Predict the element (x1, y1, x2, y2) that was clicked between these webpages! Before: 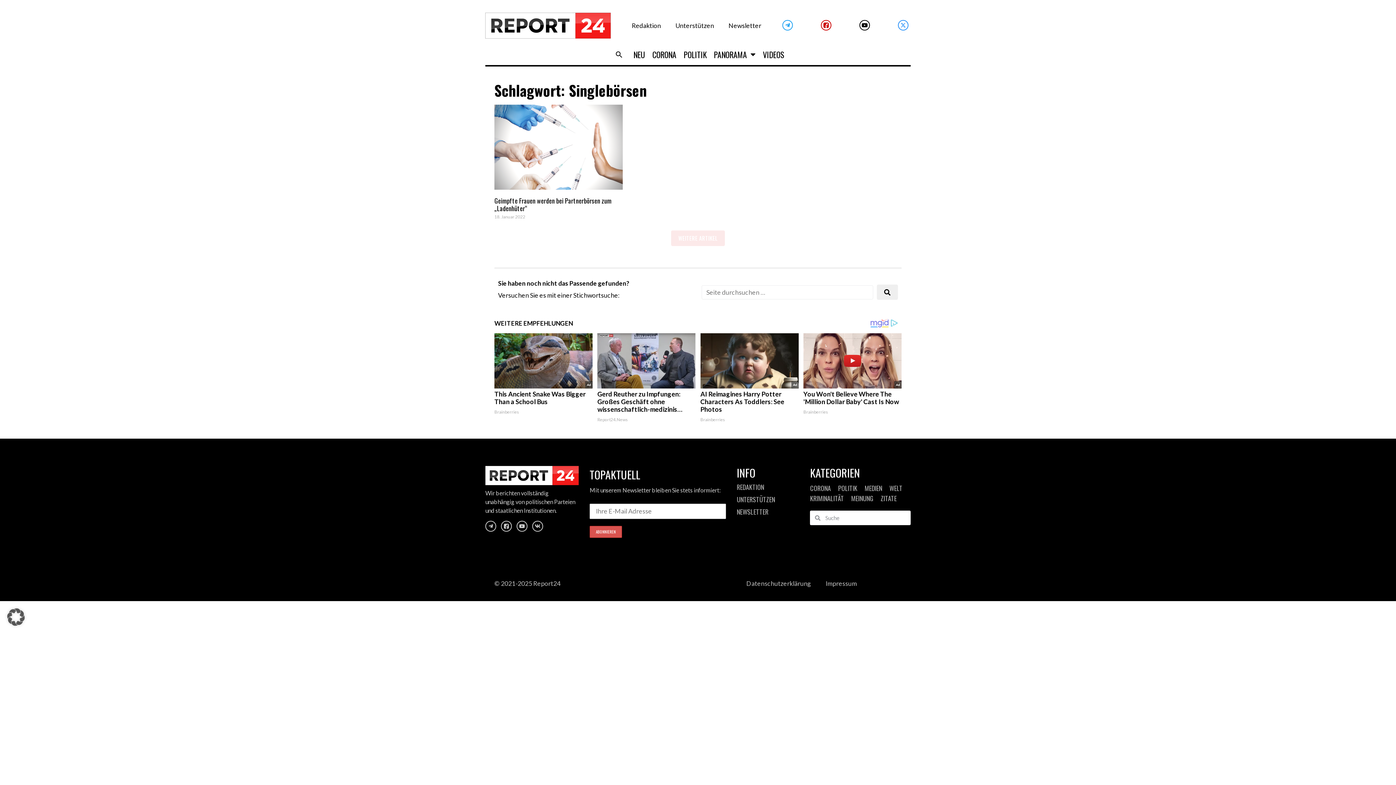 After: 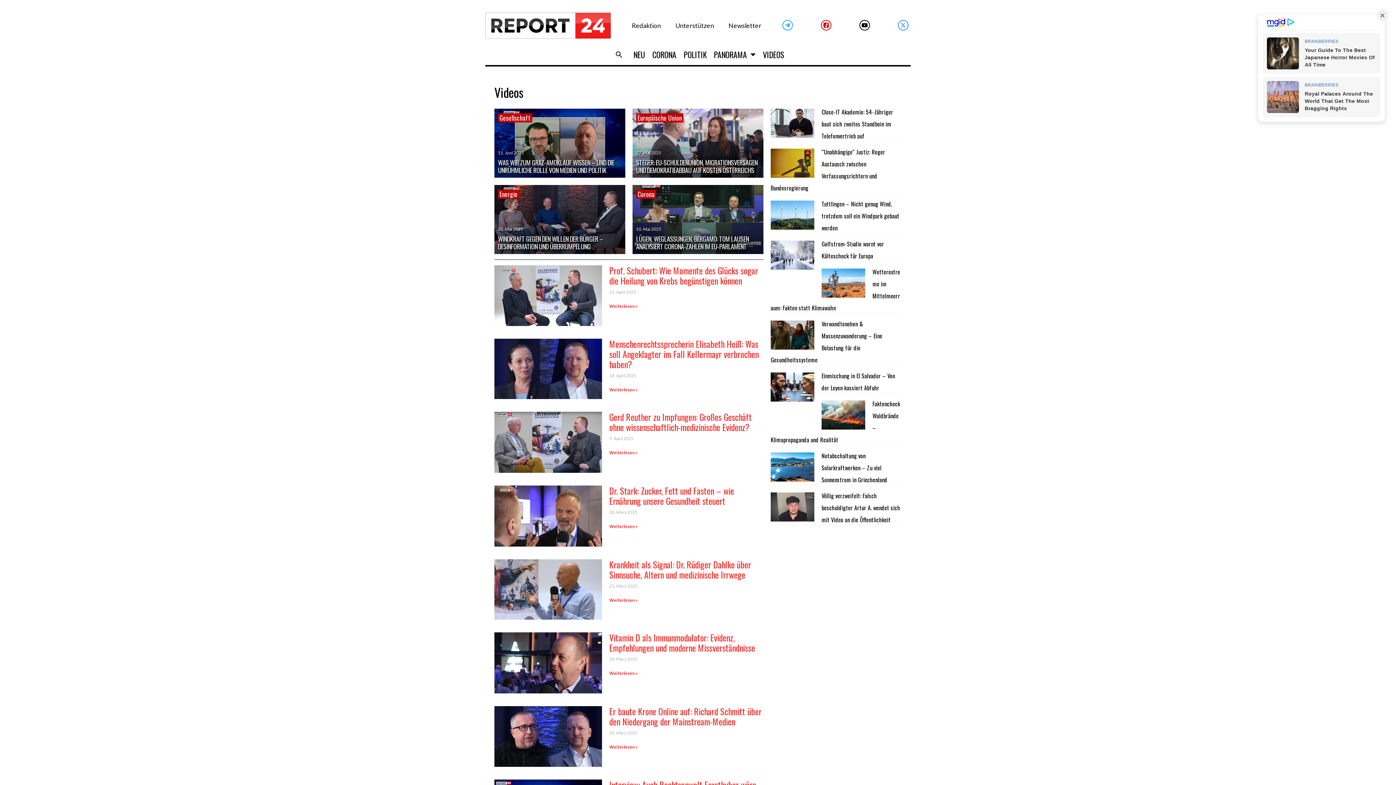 Action: label: VIDEOS bbox: (759, 45, 788, 63)